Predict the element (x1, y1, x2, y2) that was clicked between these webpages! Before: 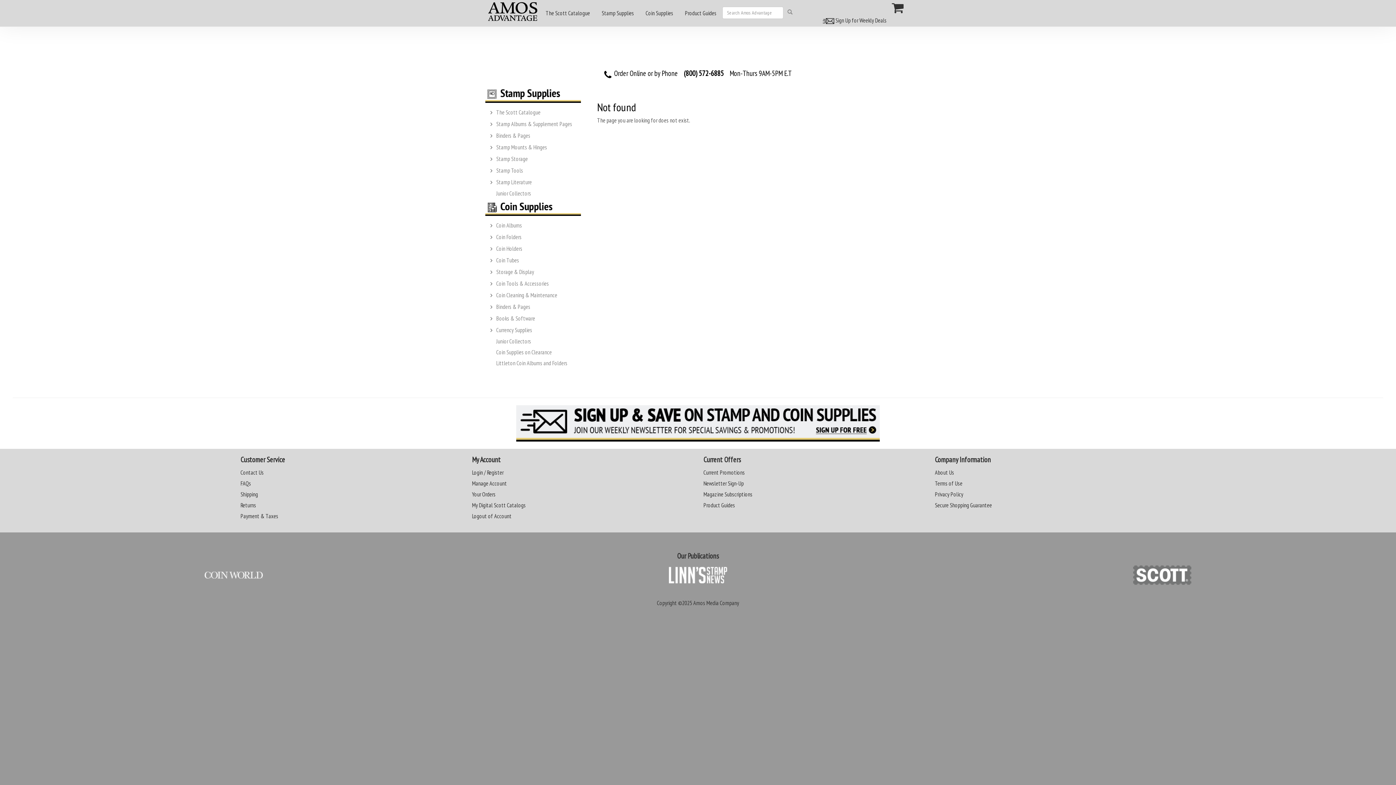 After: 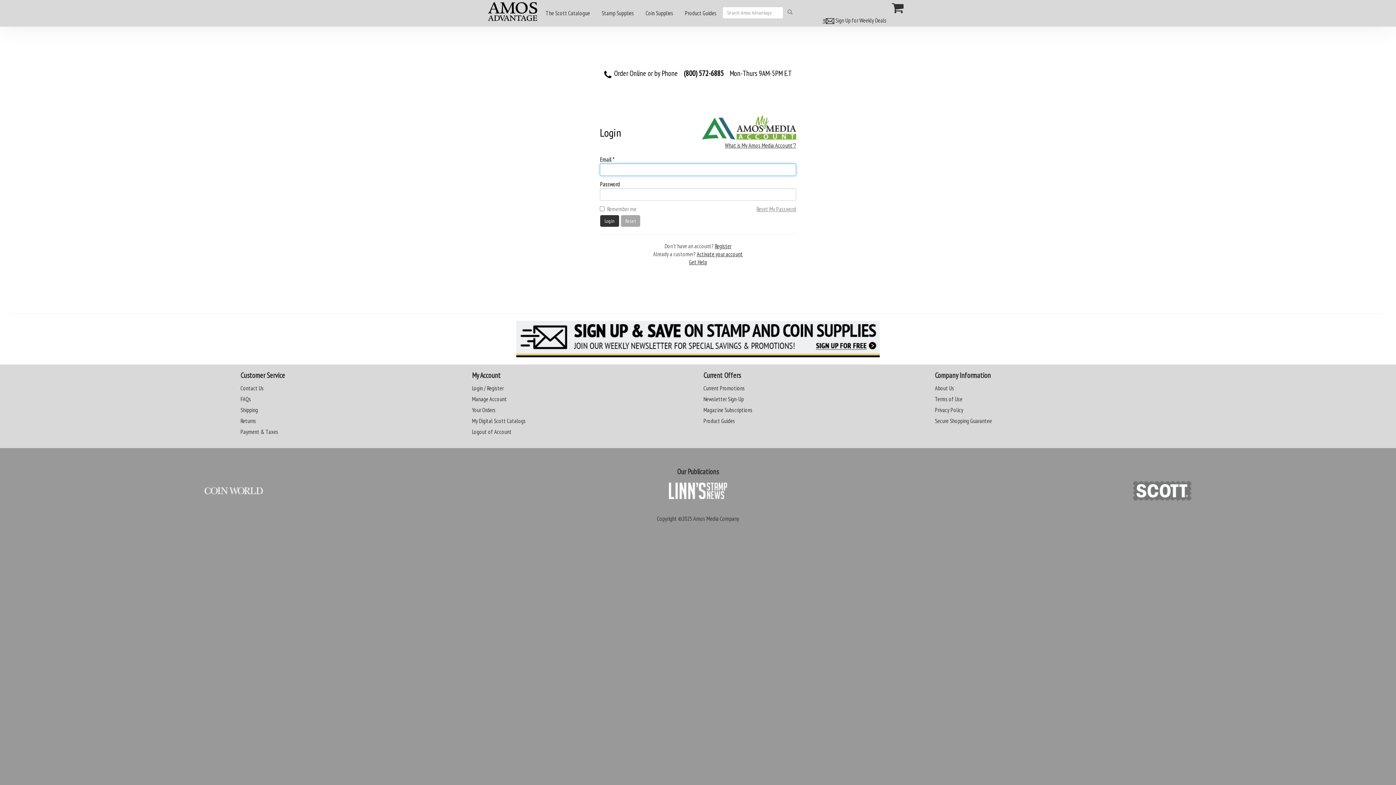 Action: label: My Digital Scott Catalogs bbox: (472, 501, 525, 509)